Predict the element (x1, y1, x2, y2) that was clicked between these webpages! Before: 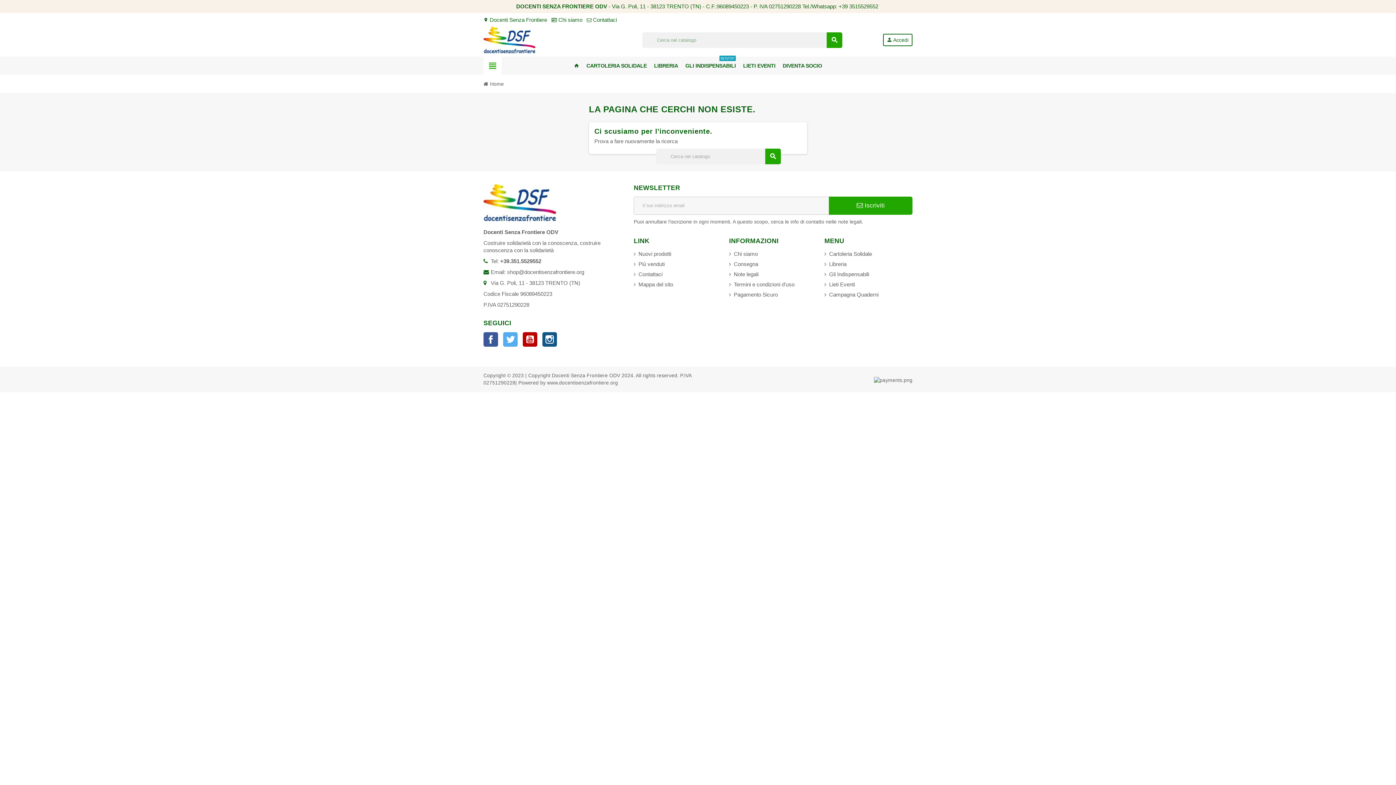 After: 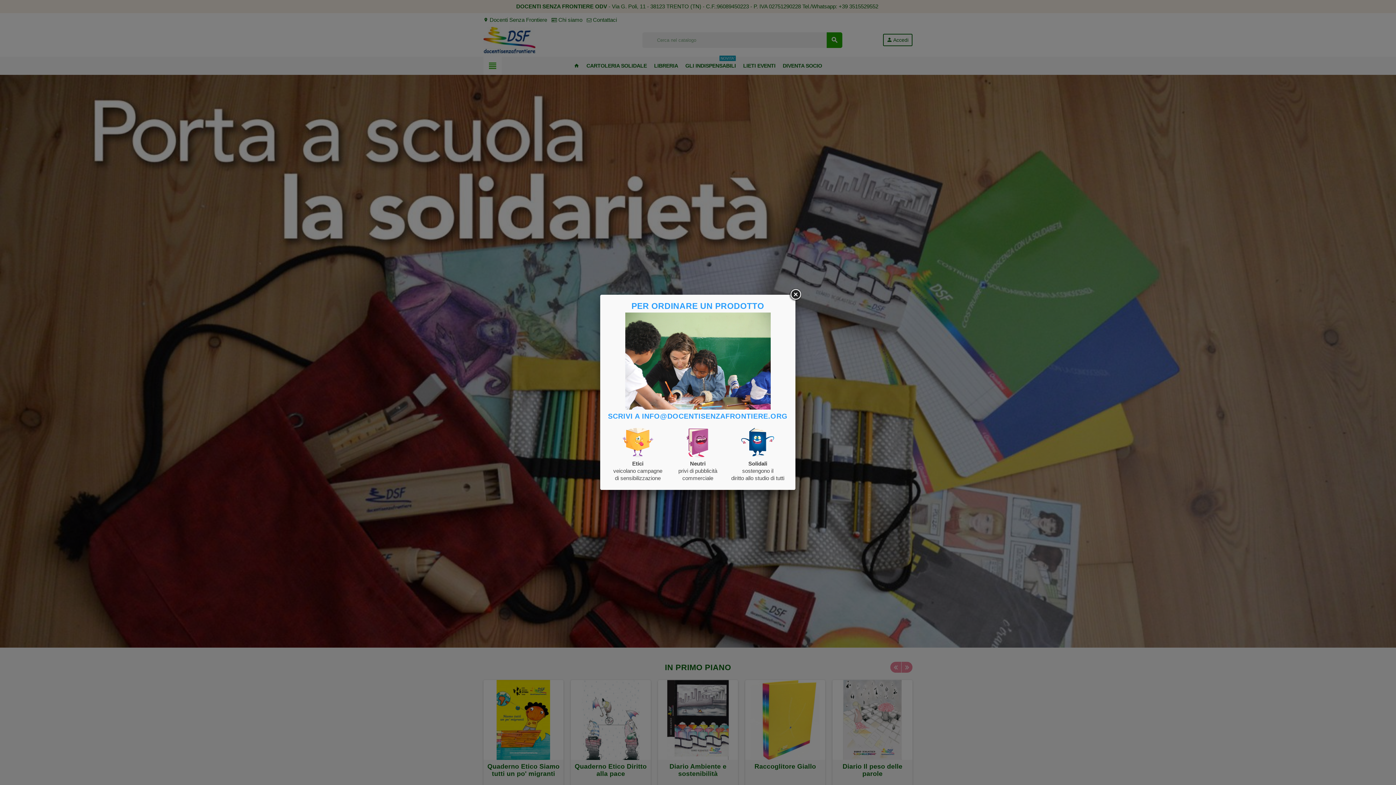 Action: bbox: (483, 36, 535, 42)